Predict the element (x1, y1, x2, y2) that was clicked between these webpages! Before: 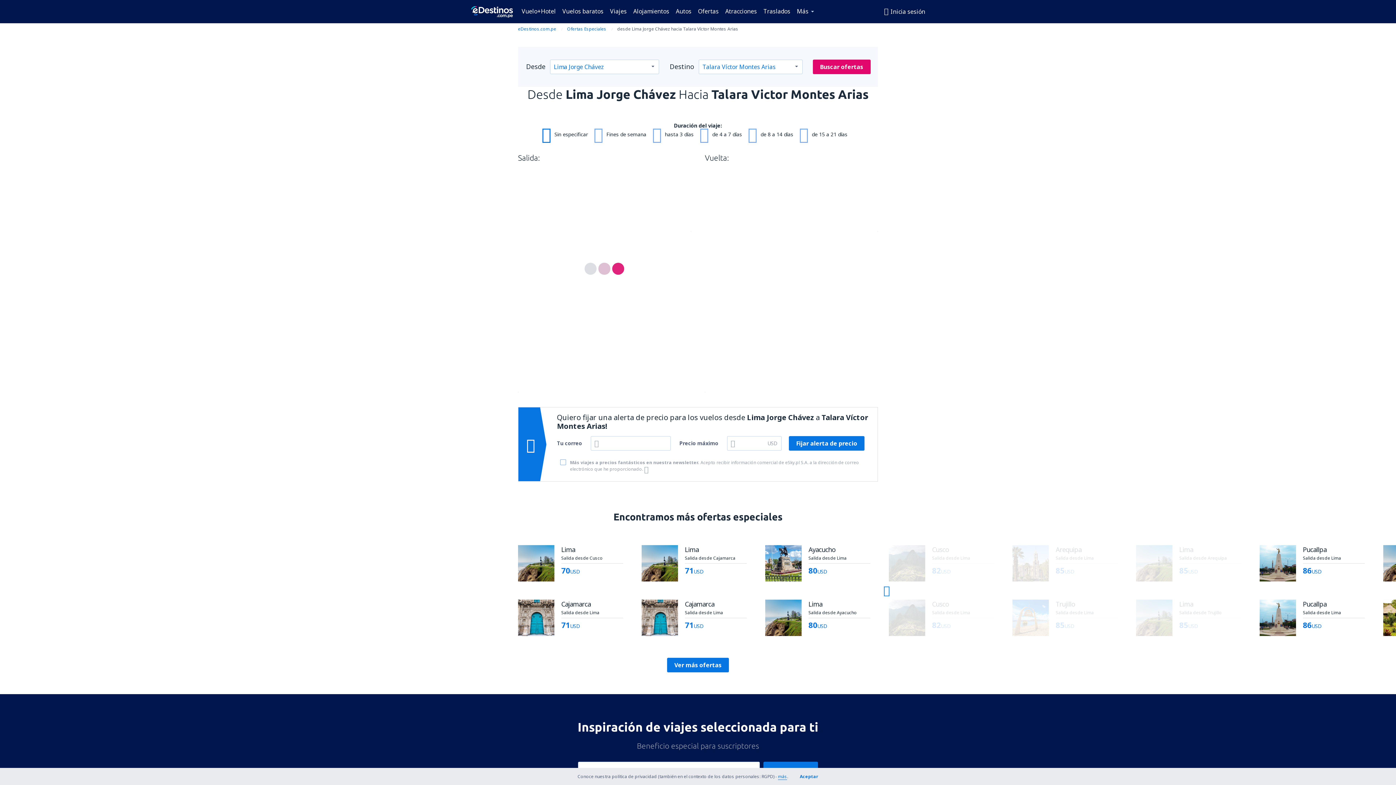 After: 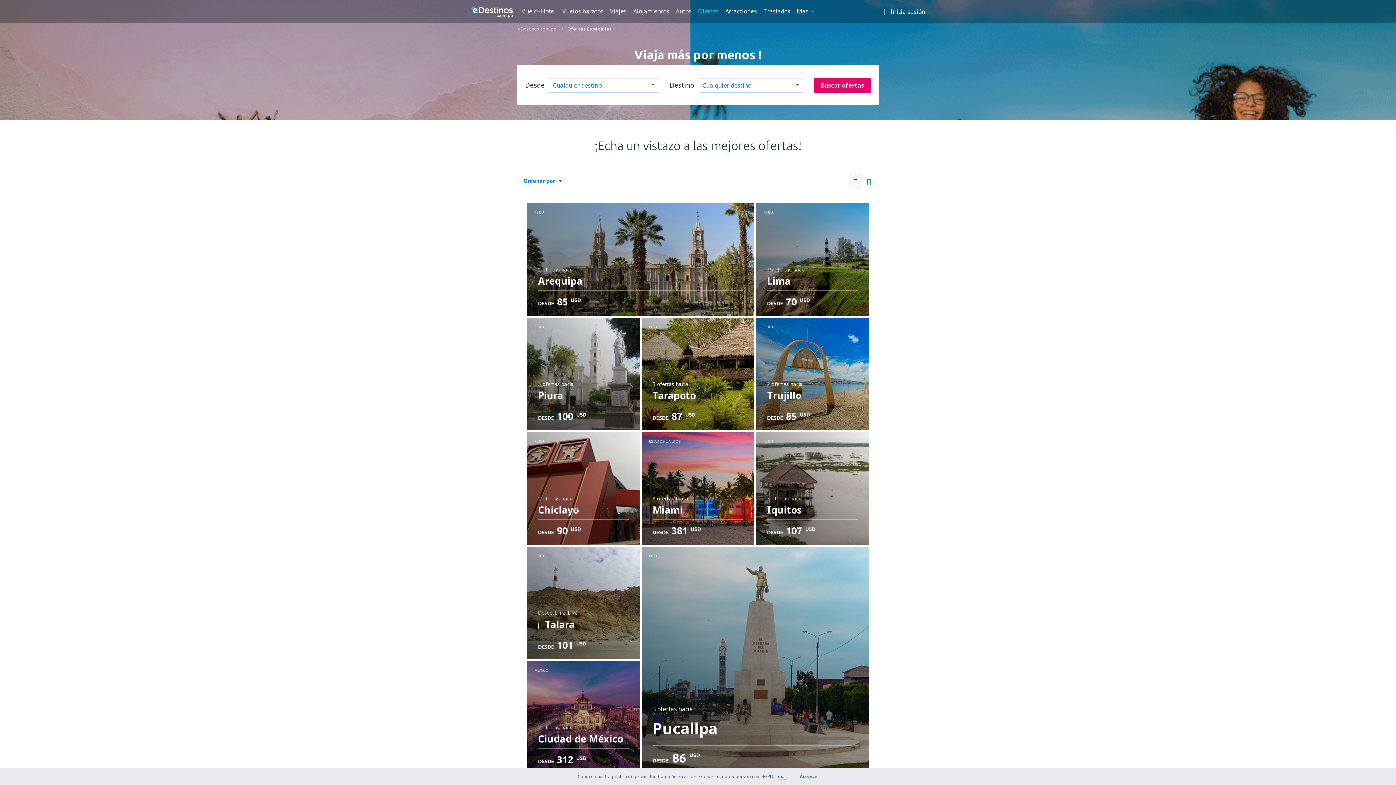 Action: bbox: (695, 5, 721, 16) label: Ofertas